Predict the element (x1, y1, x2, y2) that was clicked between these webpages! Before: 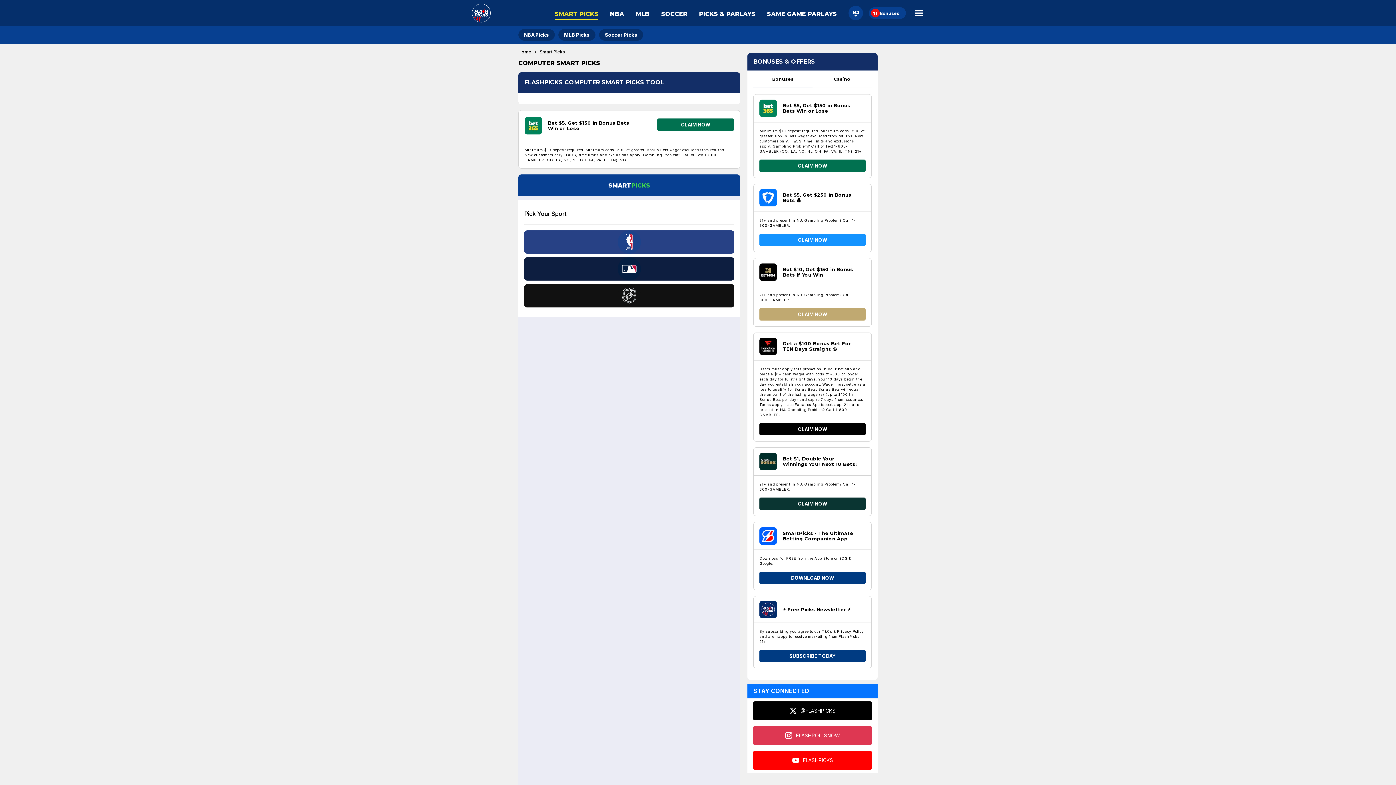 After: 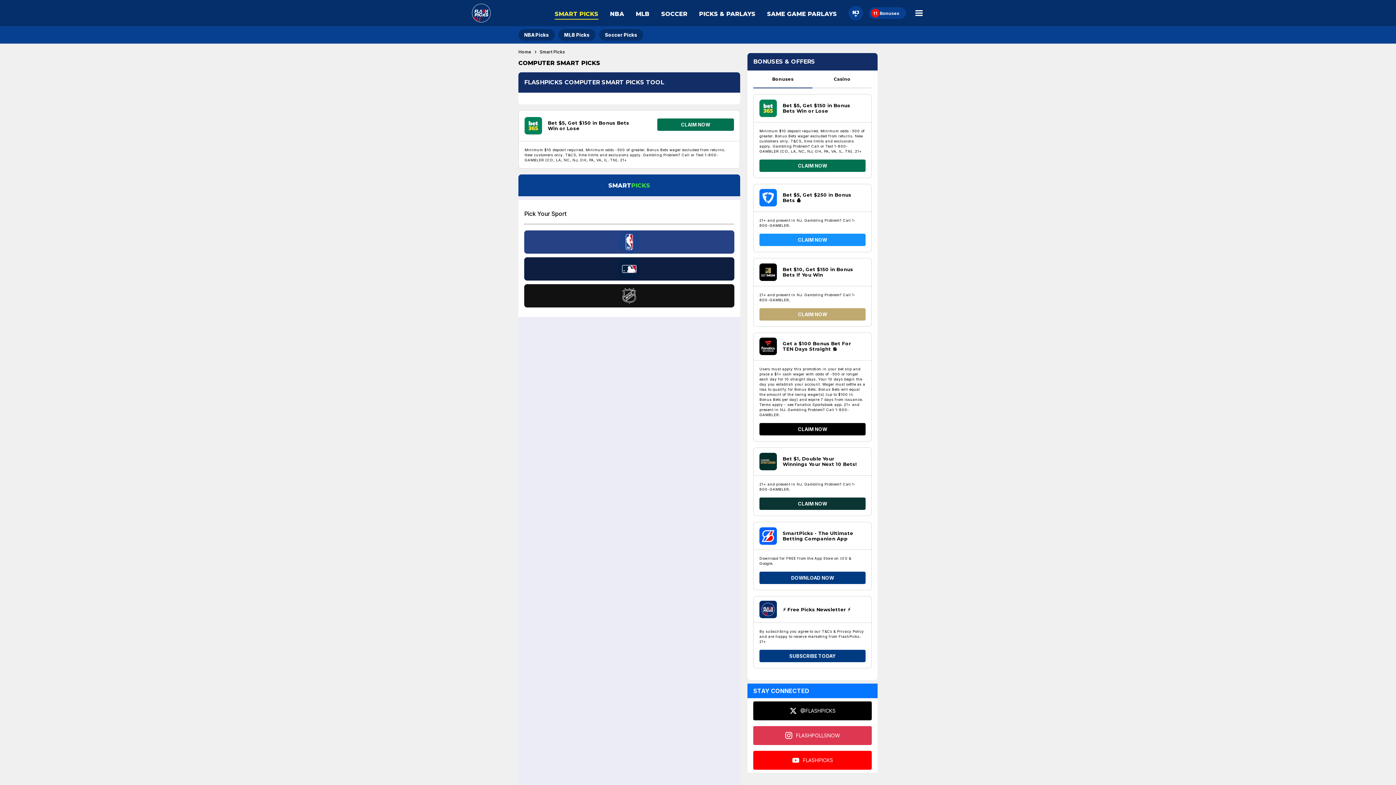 Action: label: CLAIM NOW bbox: (759, 159, 865, 171)